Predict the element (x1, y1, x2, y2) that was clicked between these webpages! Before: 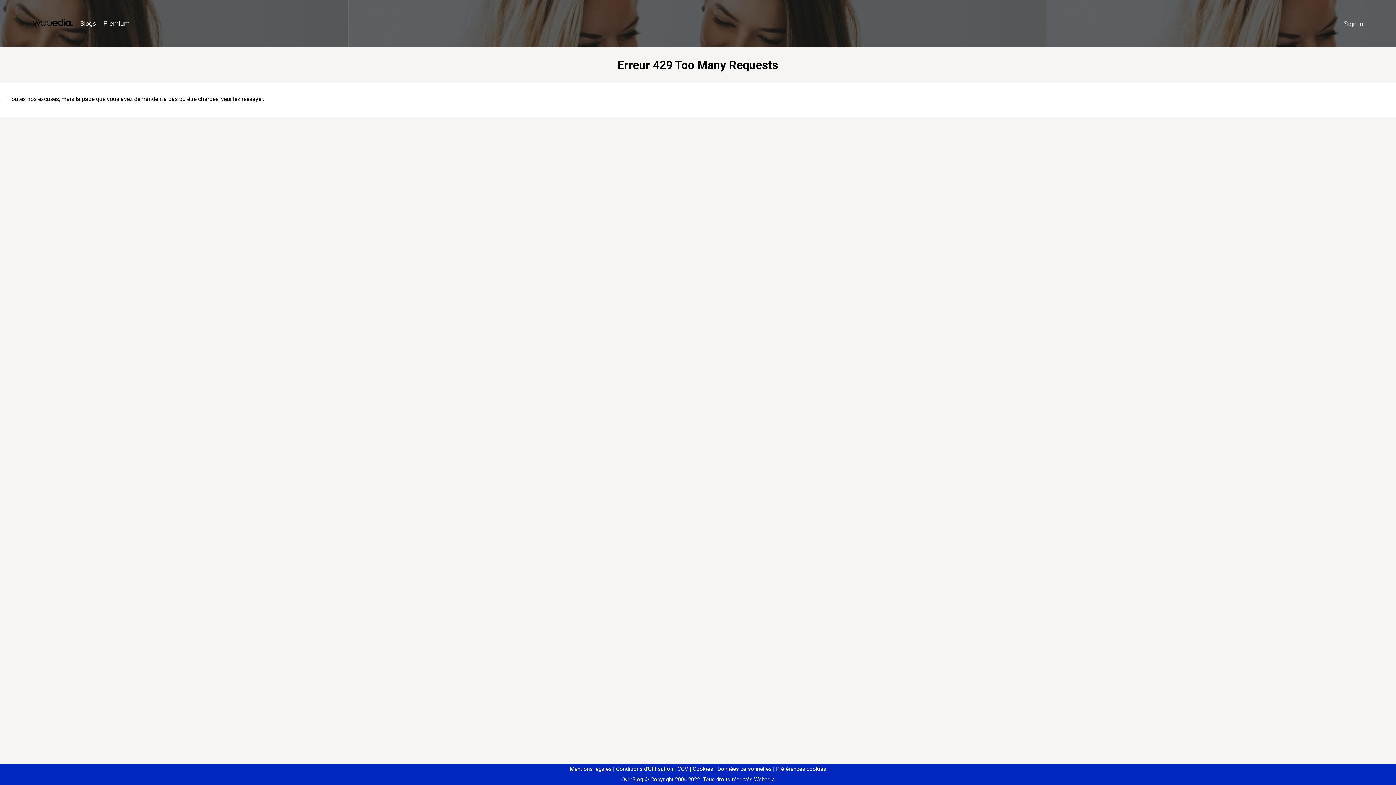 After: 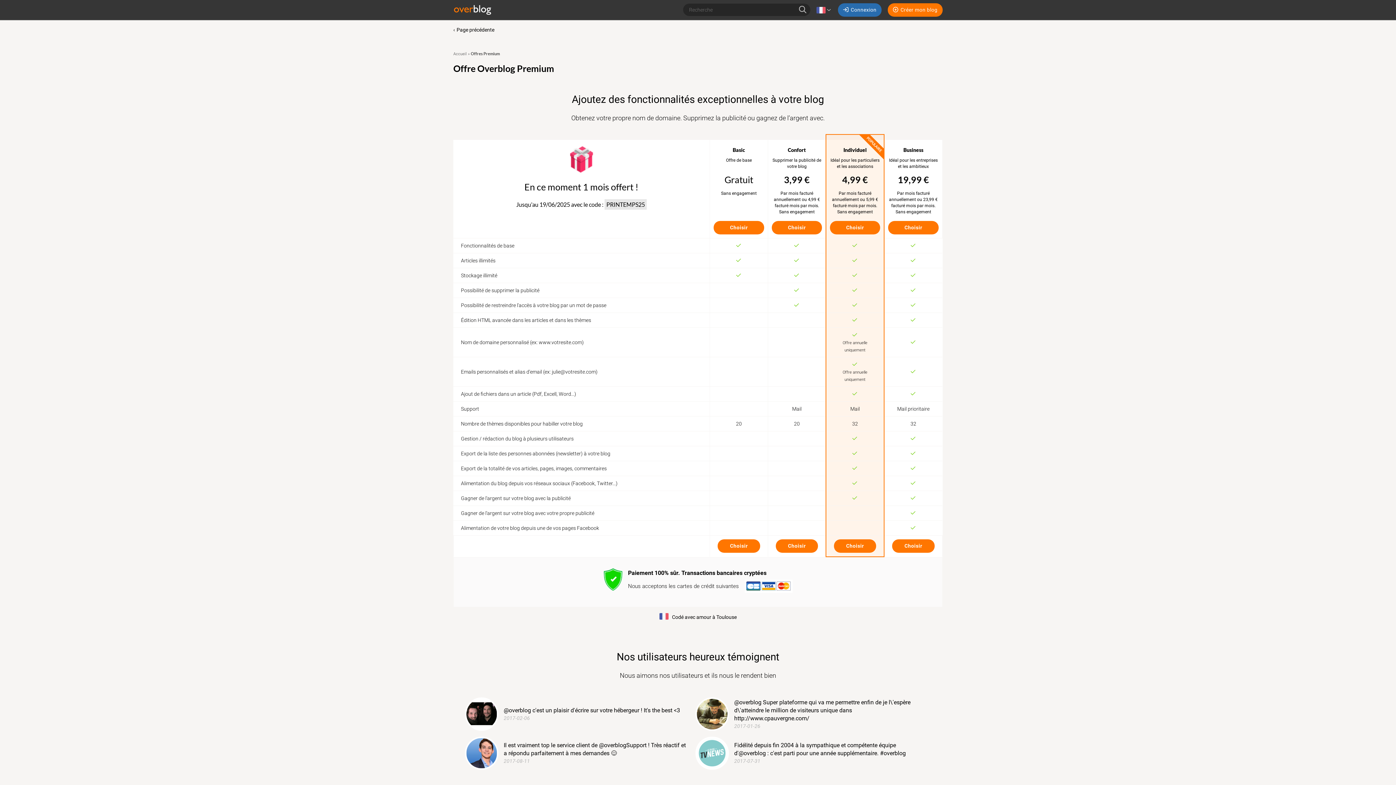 Action: bbox: (99, 16, 133, 31) label: Premium